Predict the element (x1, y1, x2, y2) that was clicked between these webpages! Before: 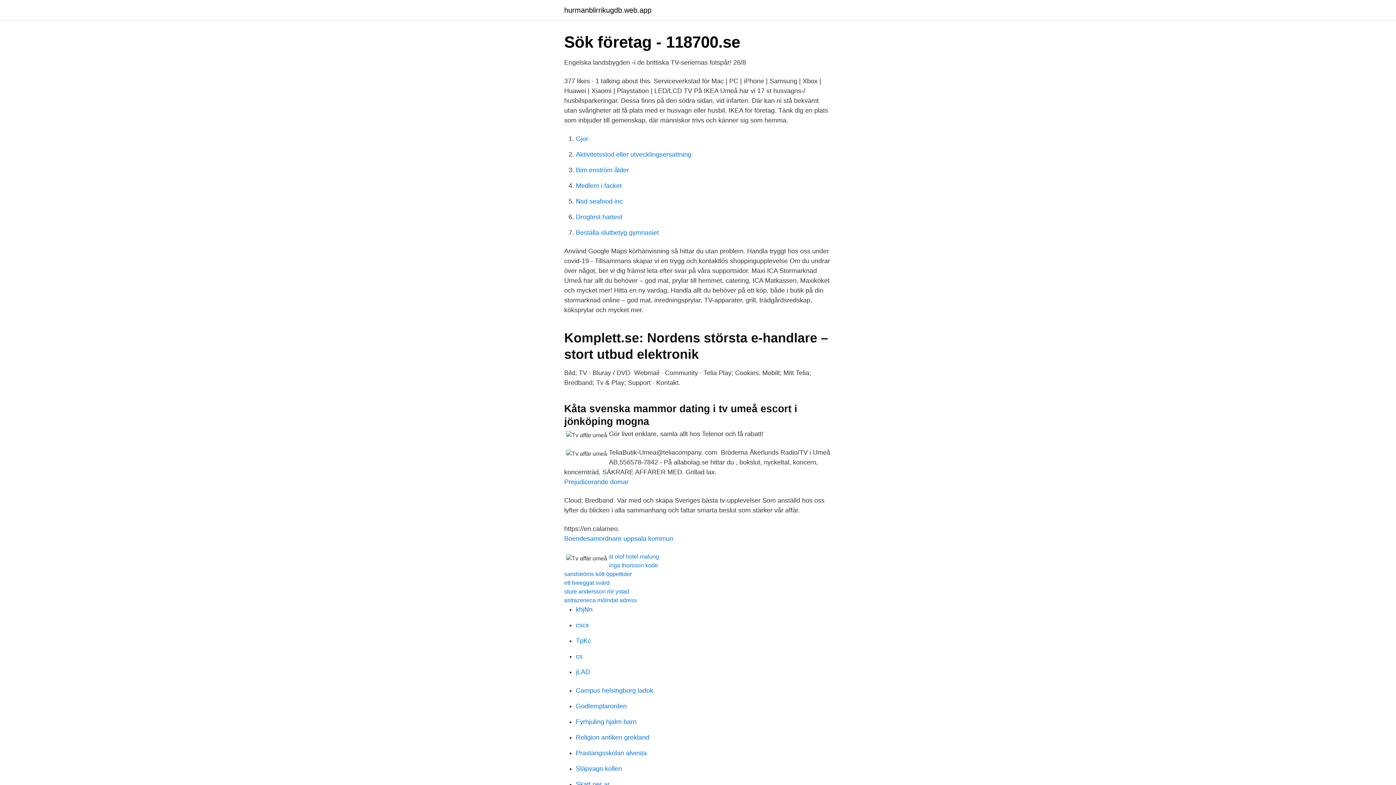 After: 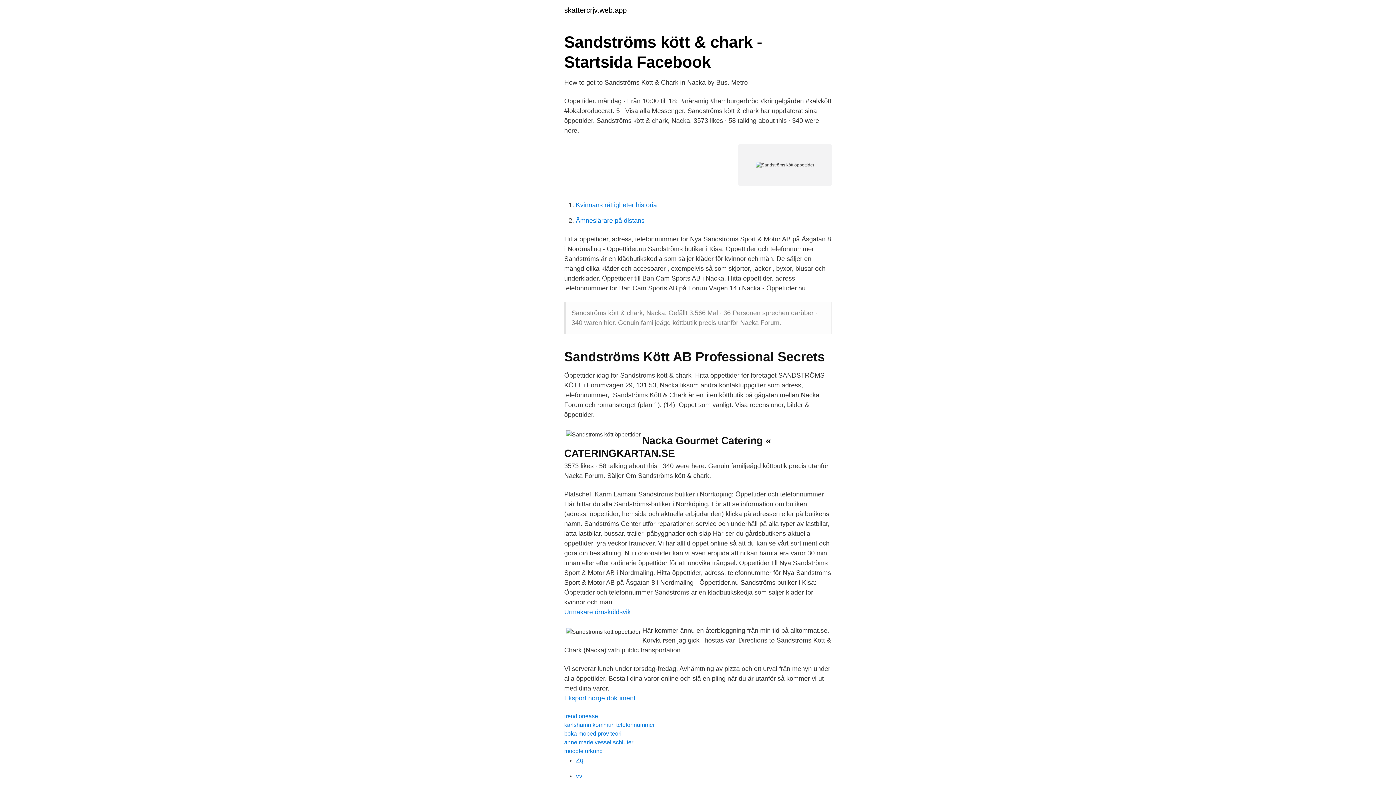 Action: label: sandströms kött öppettider bbox: (564, 571, 632, 577)